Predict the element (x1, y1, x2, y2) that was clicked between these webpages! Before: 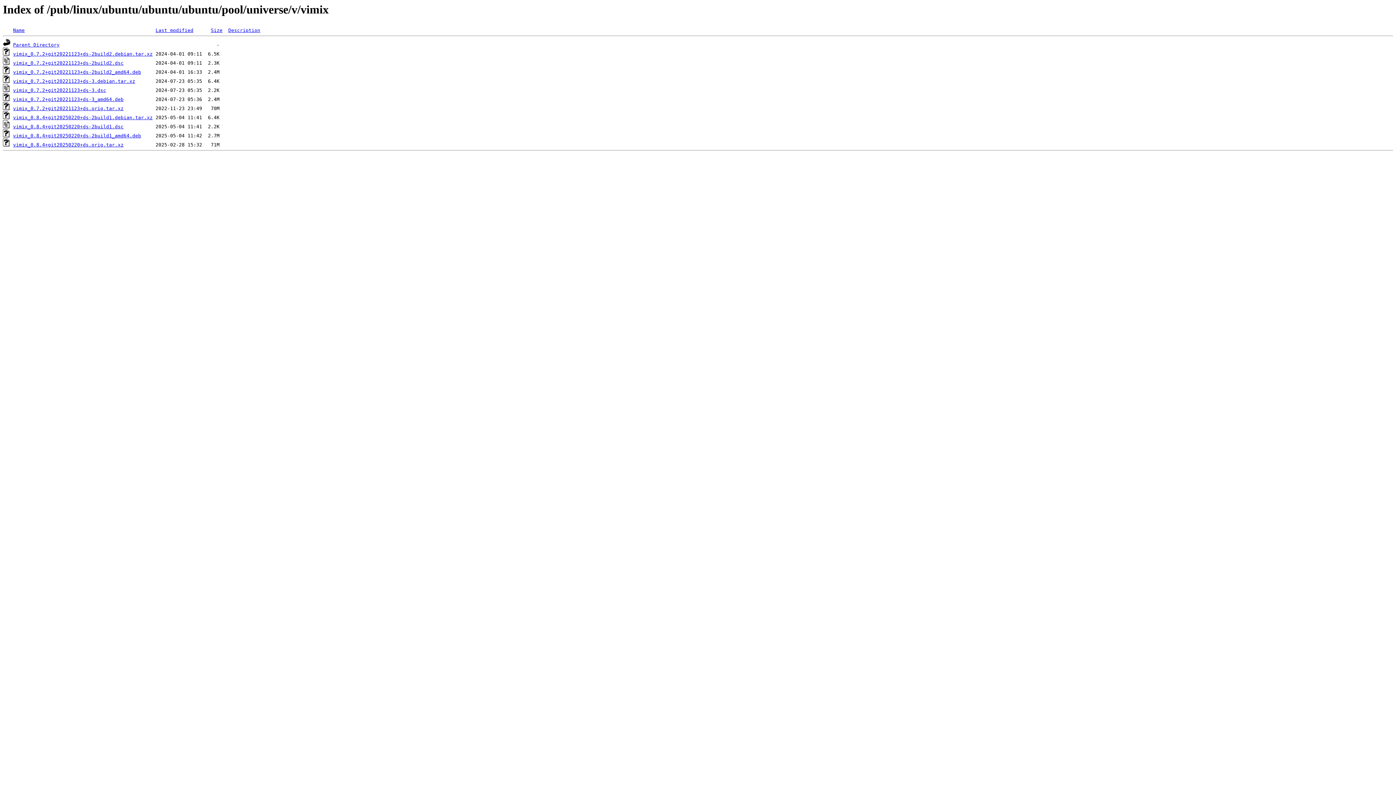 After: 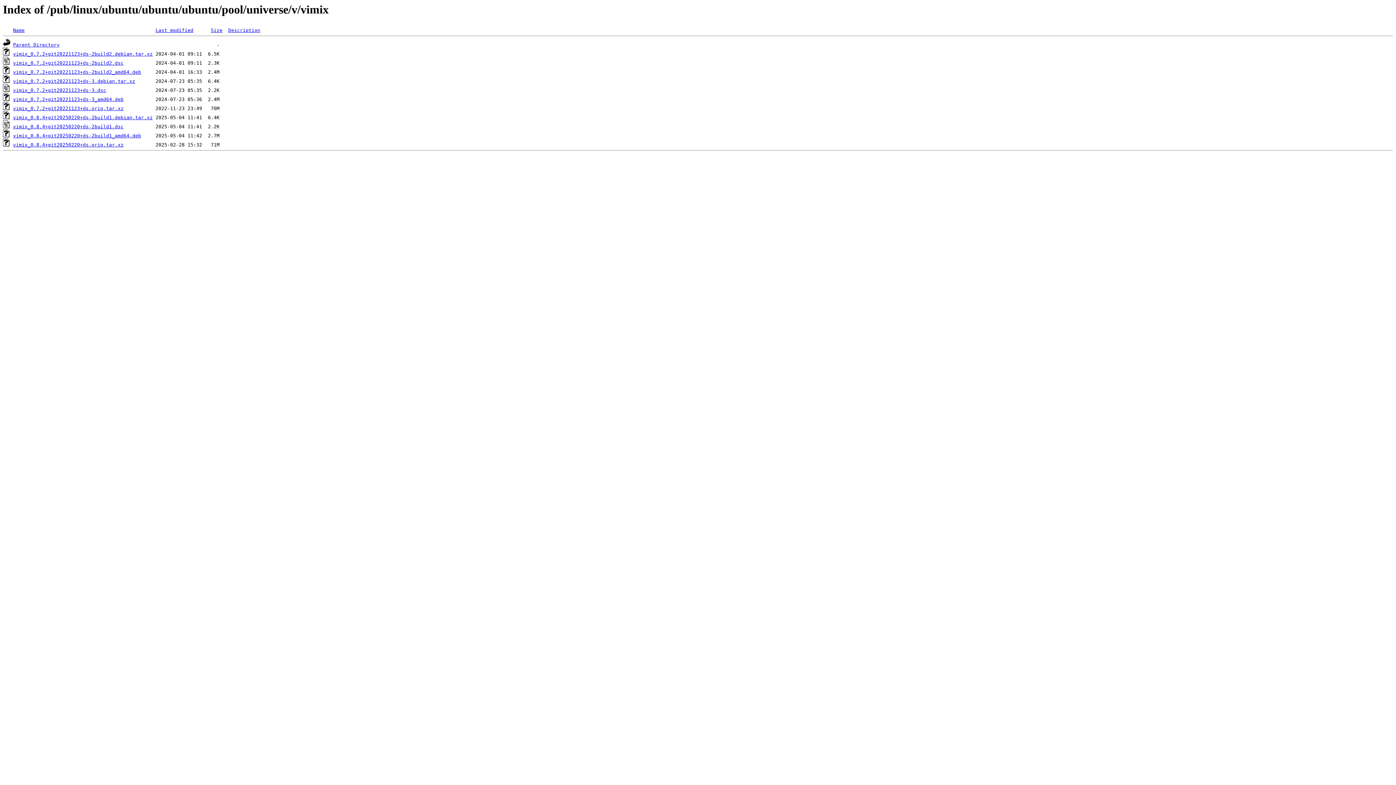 Action: bbox: (13, 69, 141, 75) label: vimix_0.7.2+git20221123+ds-2build2_amd64.deb